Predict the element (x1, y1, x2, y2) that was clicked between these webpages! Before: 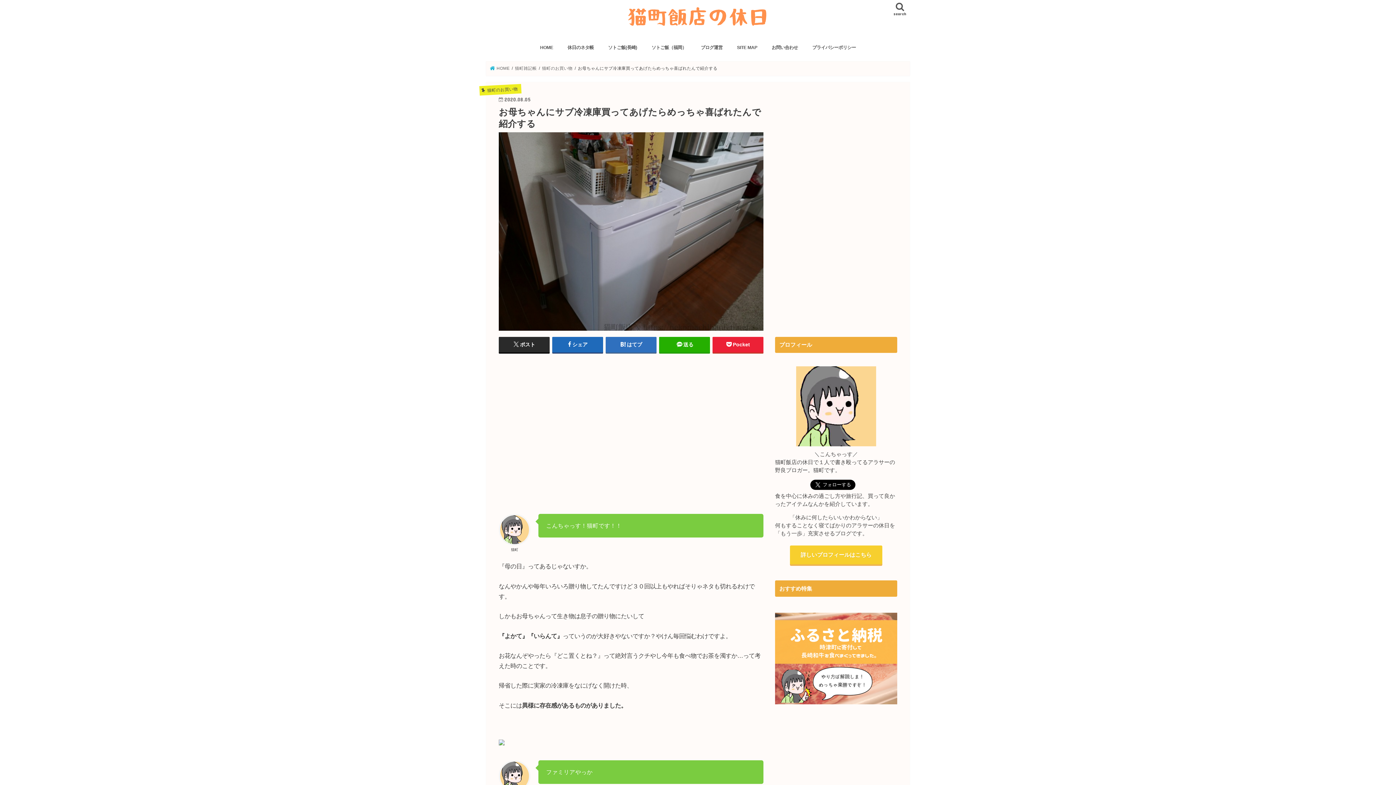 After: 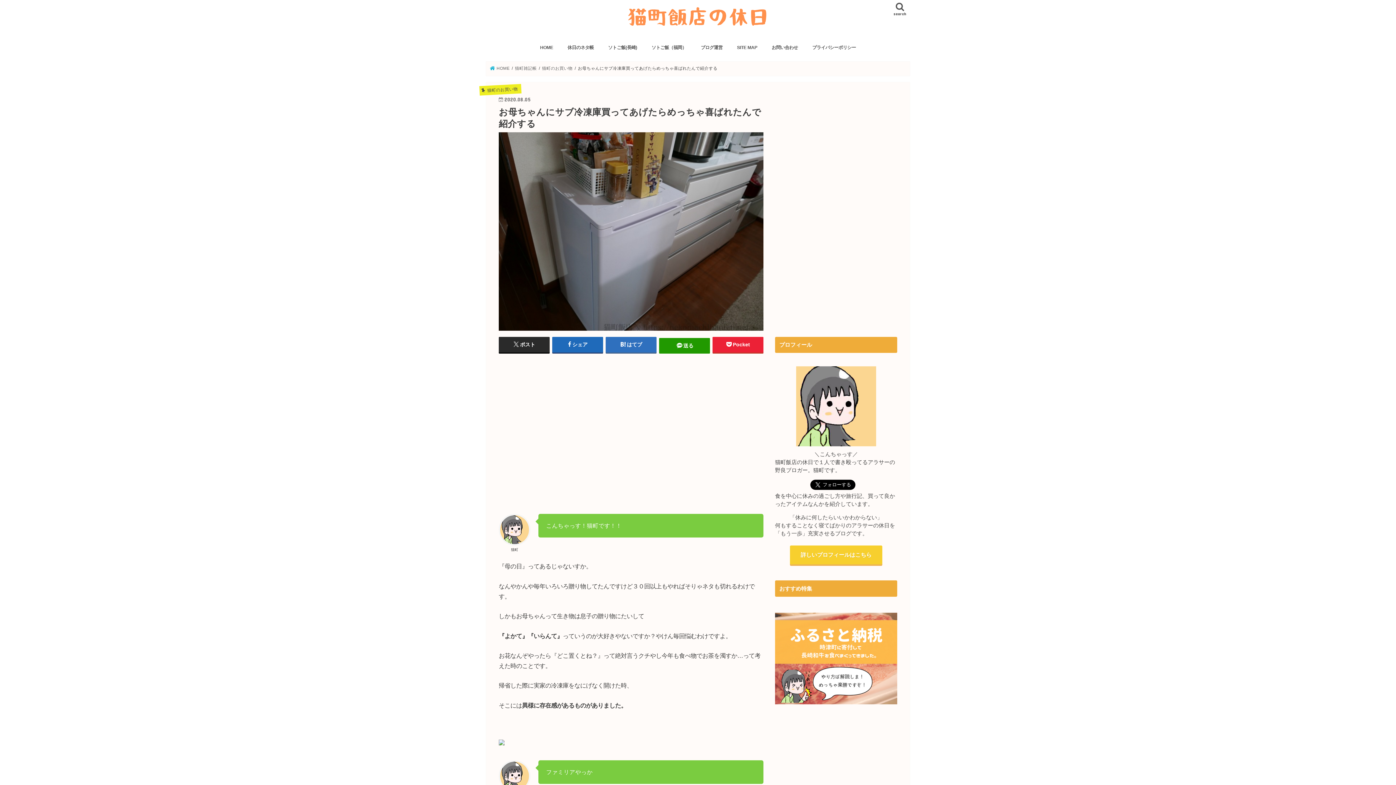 Action: label: 送る bbox: (659, 336, 710, 352)